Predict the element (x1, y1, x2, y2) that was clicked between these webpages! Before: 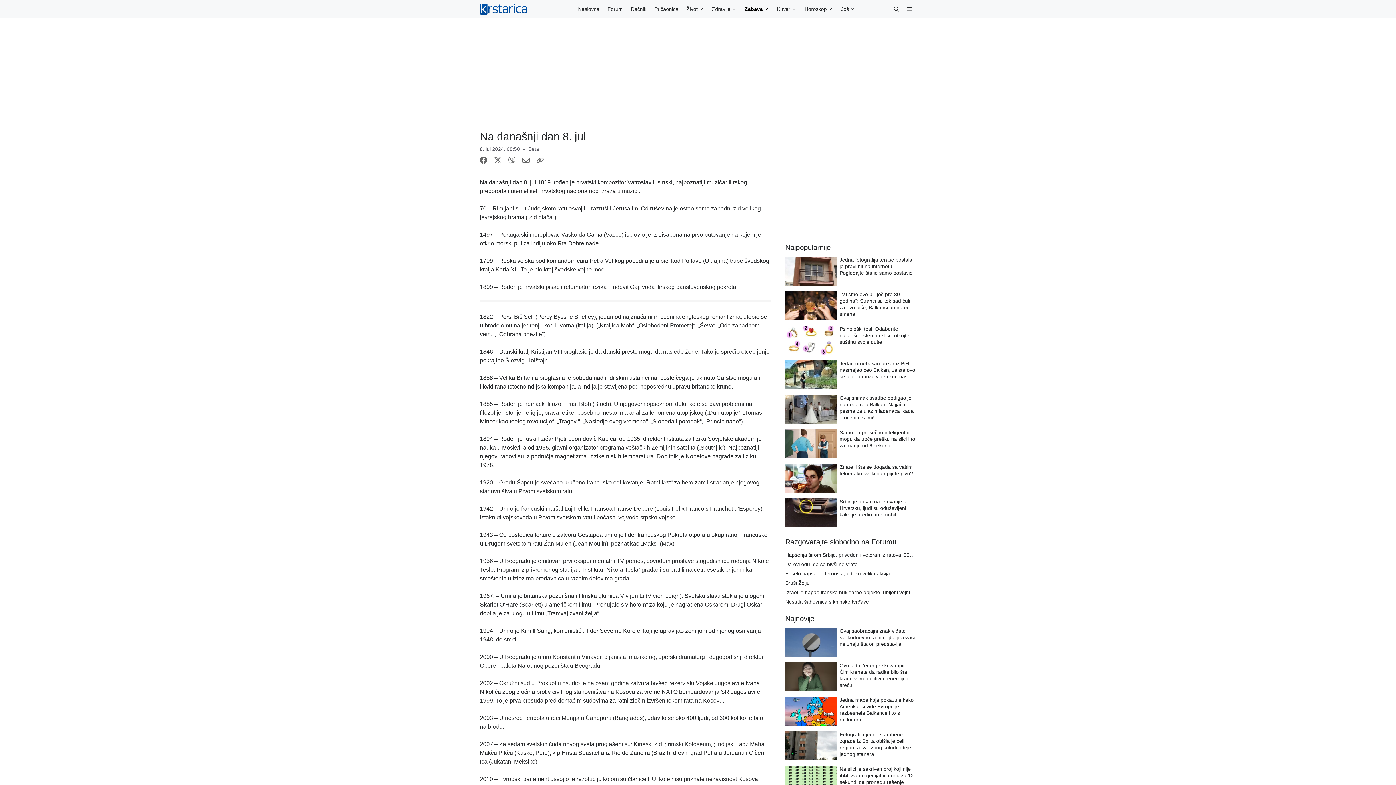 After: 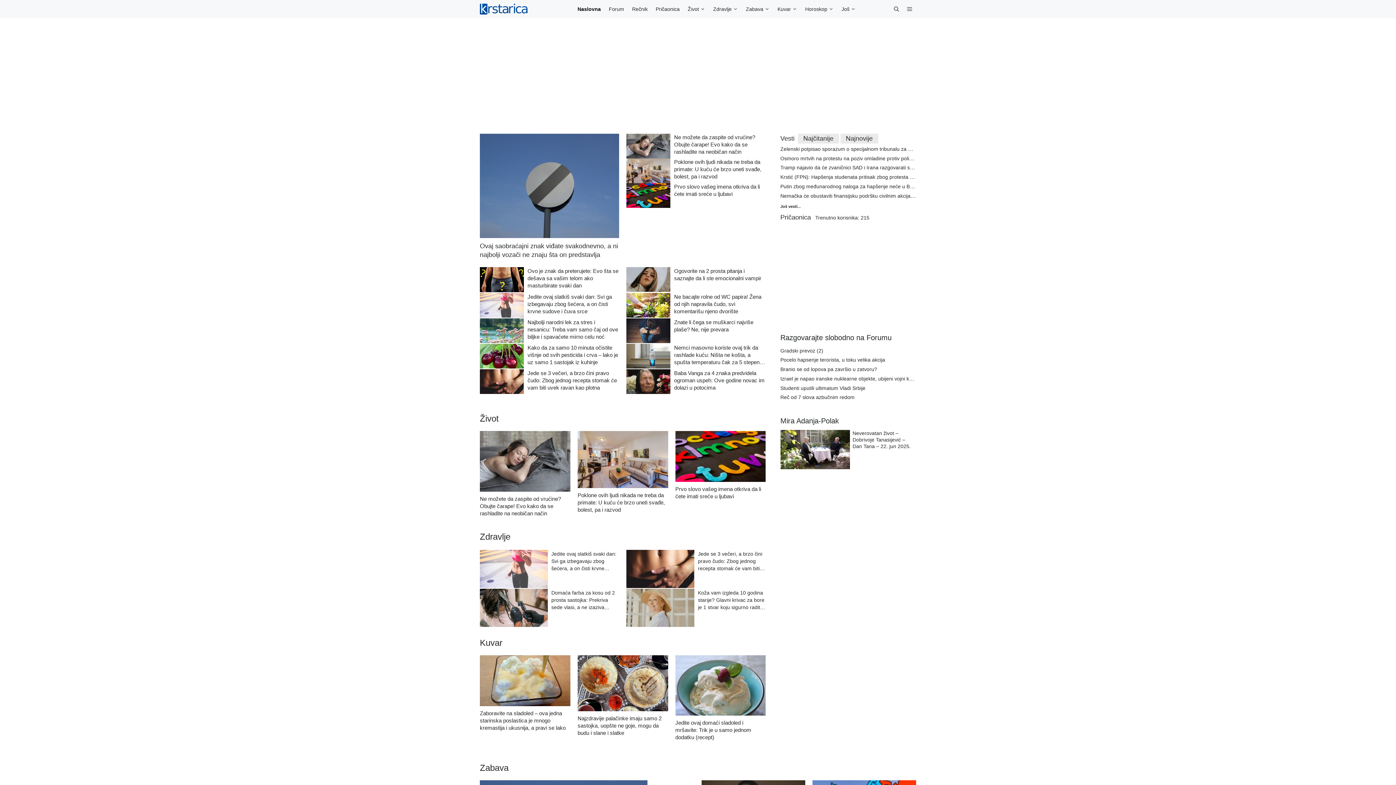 Action: label: Naslovna bbox: (574, 0, 603, 18)